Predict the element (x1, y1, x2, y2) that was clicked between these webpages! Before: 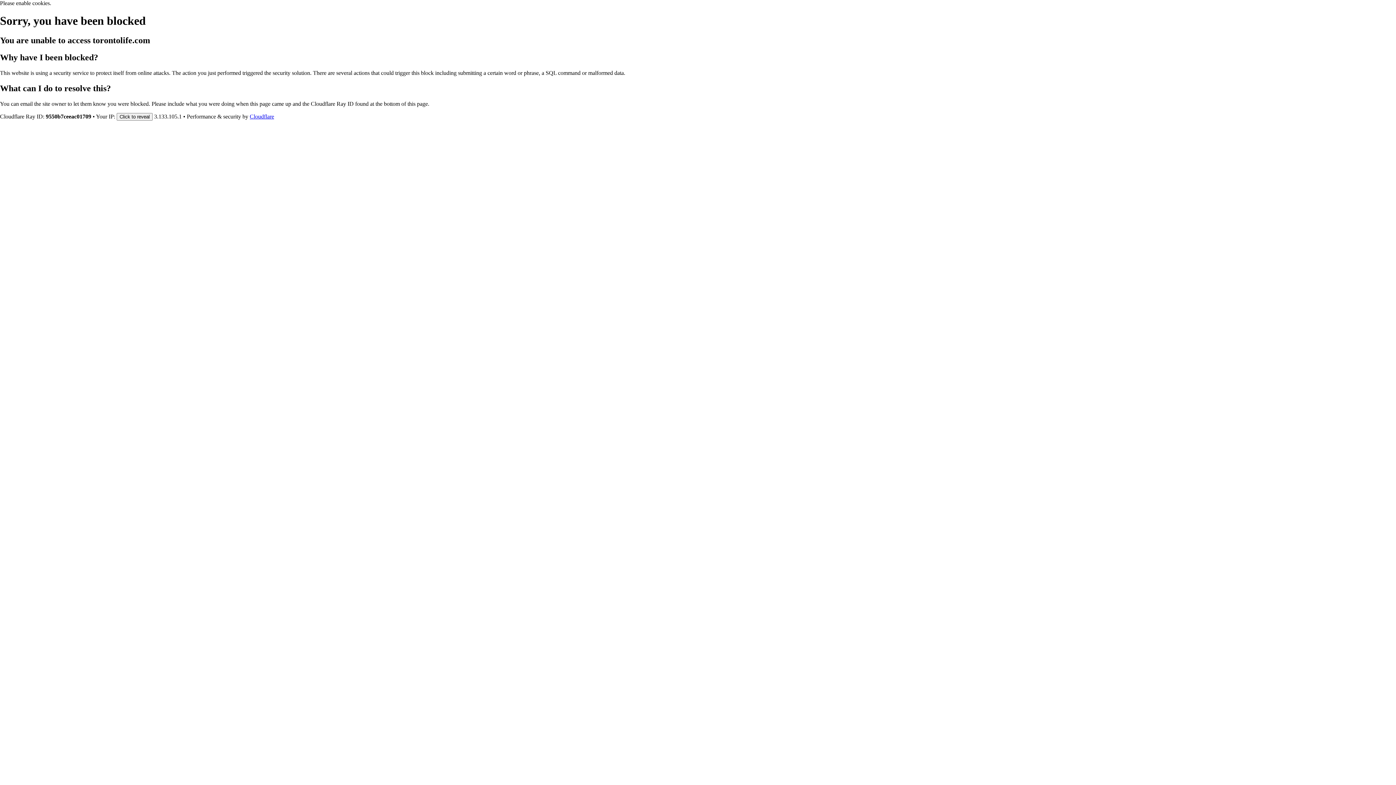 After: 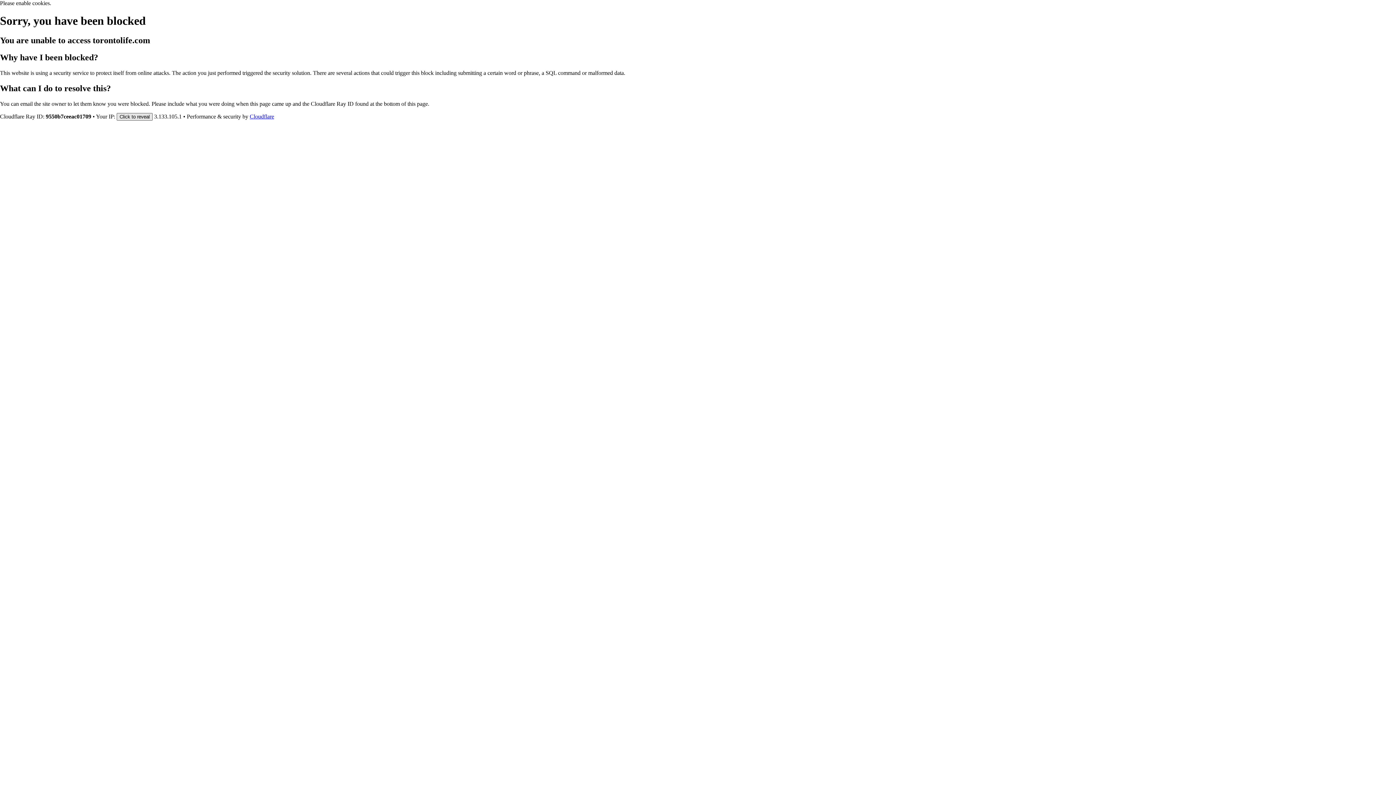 Action: label: Click to reveal bbox: (116, 112, 152, 120)